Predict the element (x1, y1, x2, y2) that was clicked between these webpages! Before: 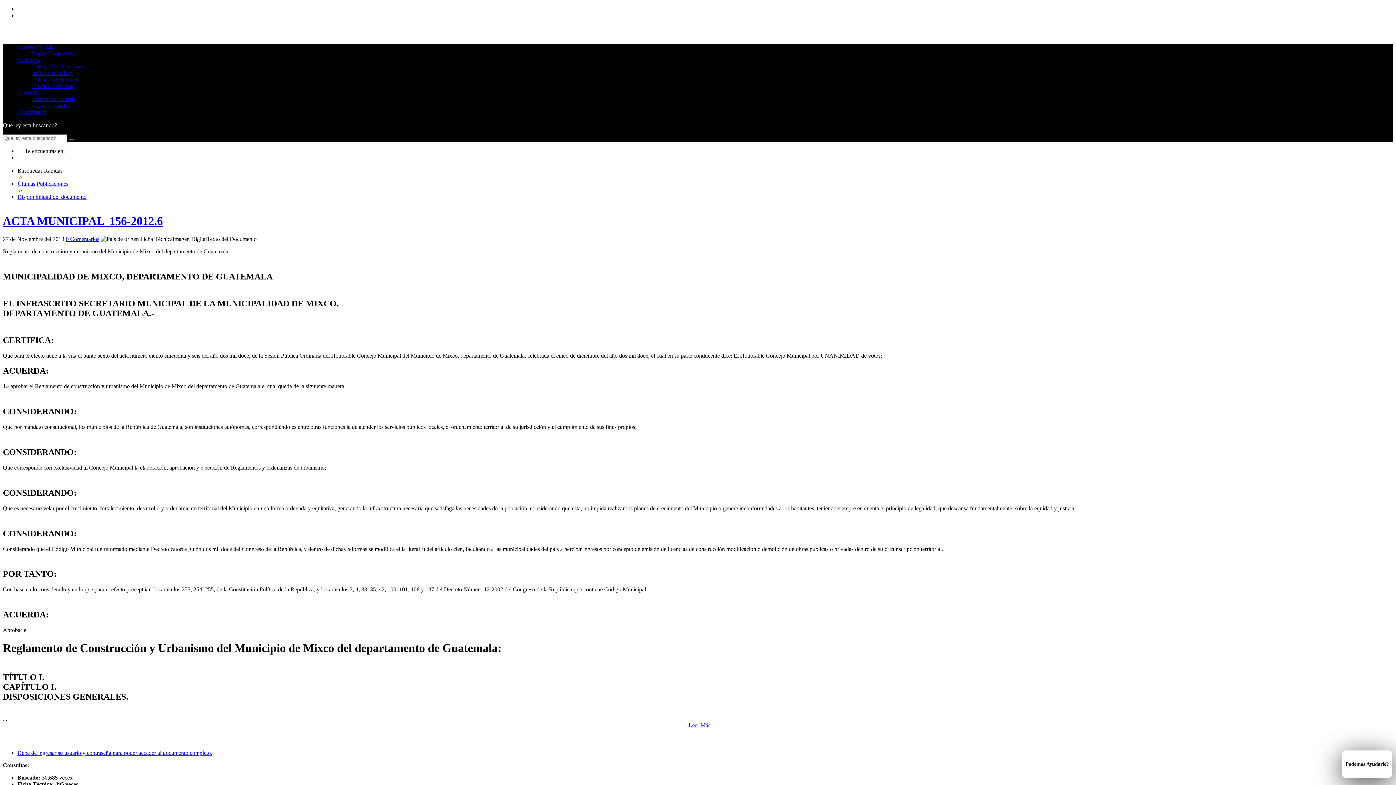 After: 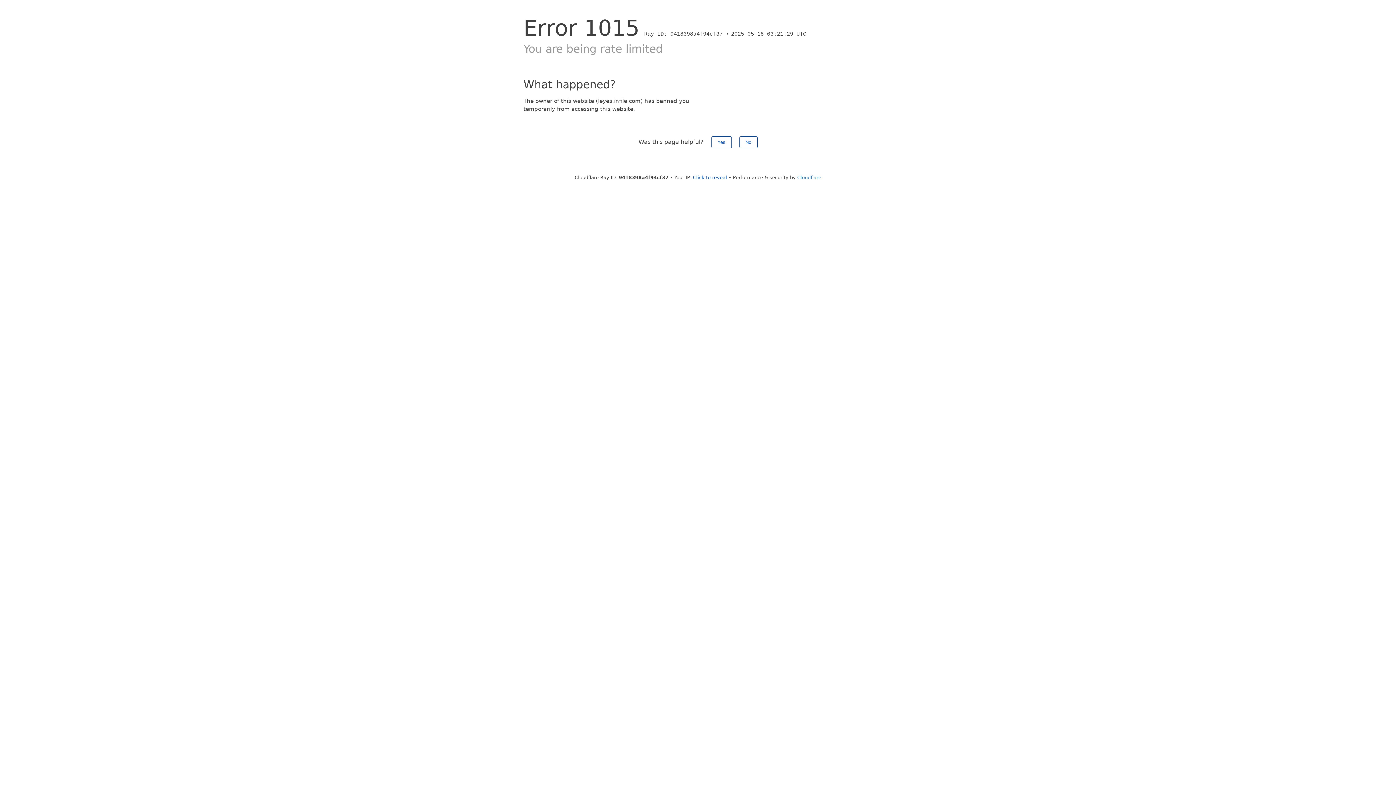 Action: bbox: (17, 109, 45, 115) label: Contáctenos